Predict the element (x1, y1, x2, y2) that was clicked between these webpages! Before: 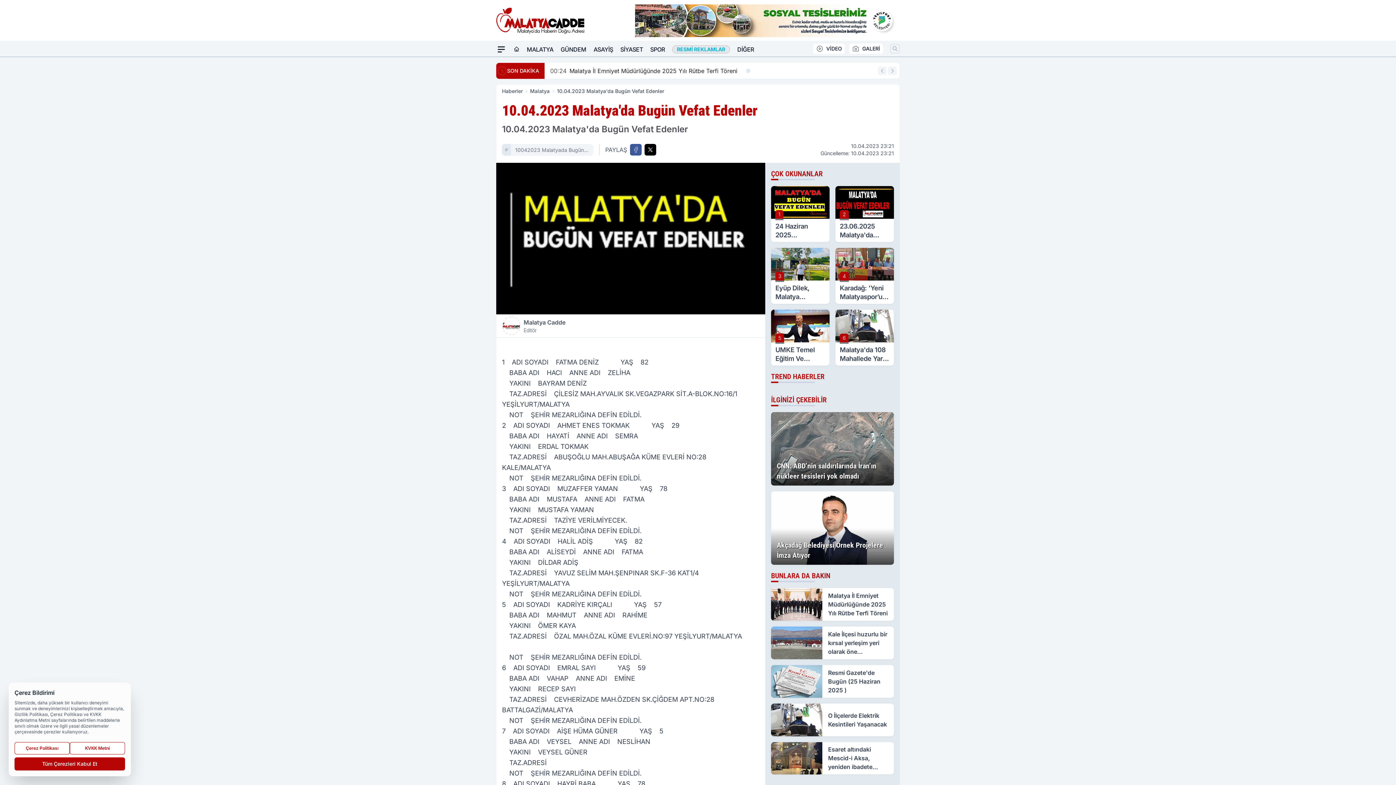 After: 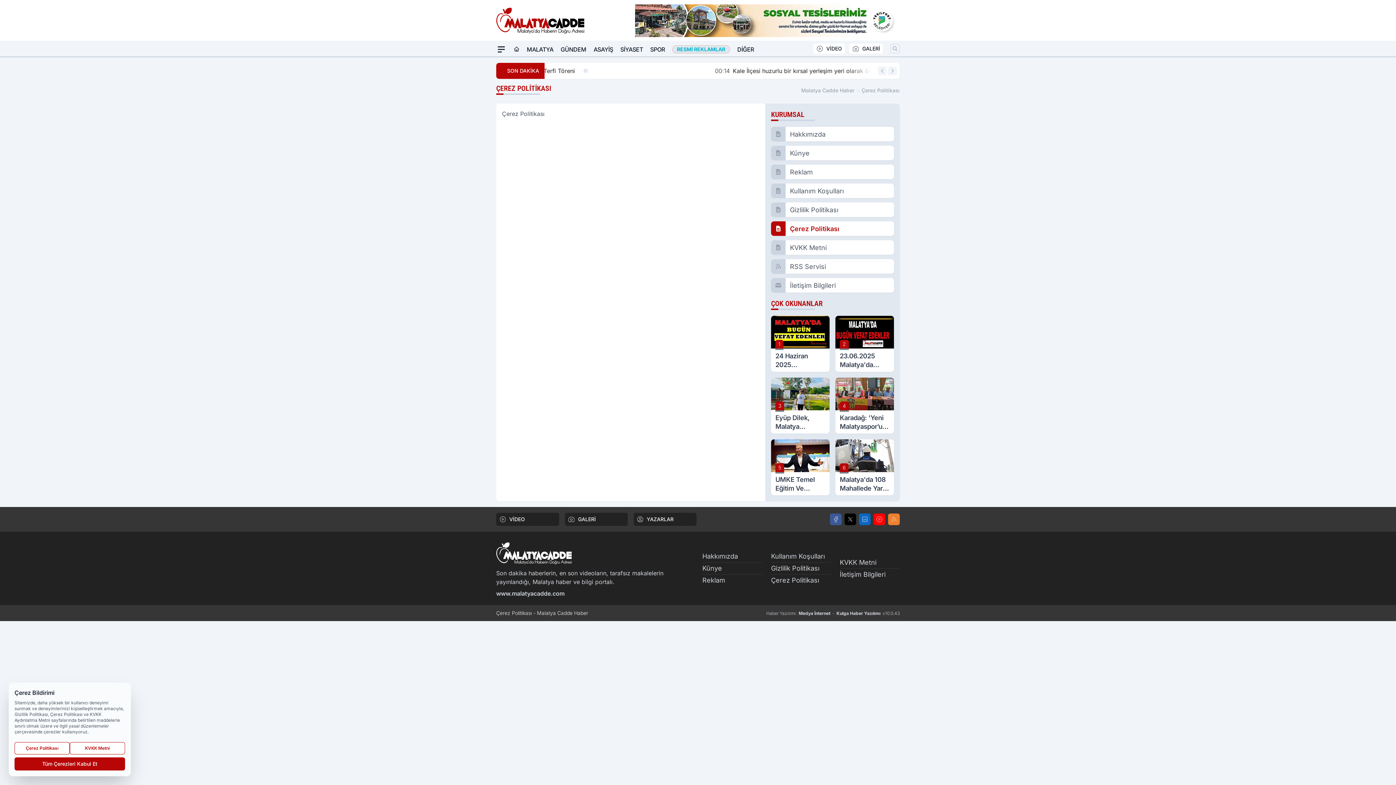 Action: label: Çerez Politikası bbox: (14, 742, 69, 754)